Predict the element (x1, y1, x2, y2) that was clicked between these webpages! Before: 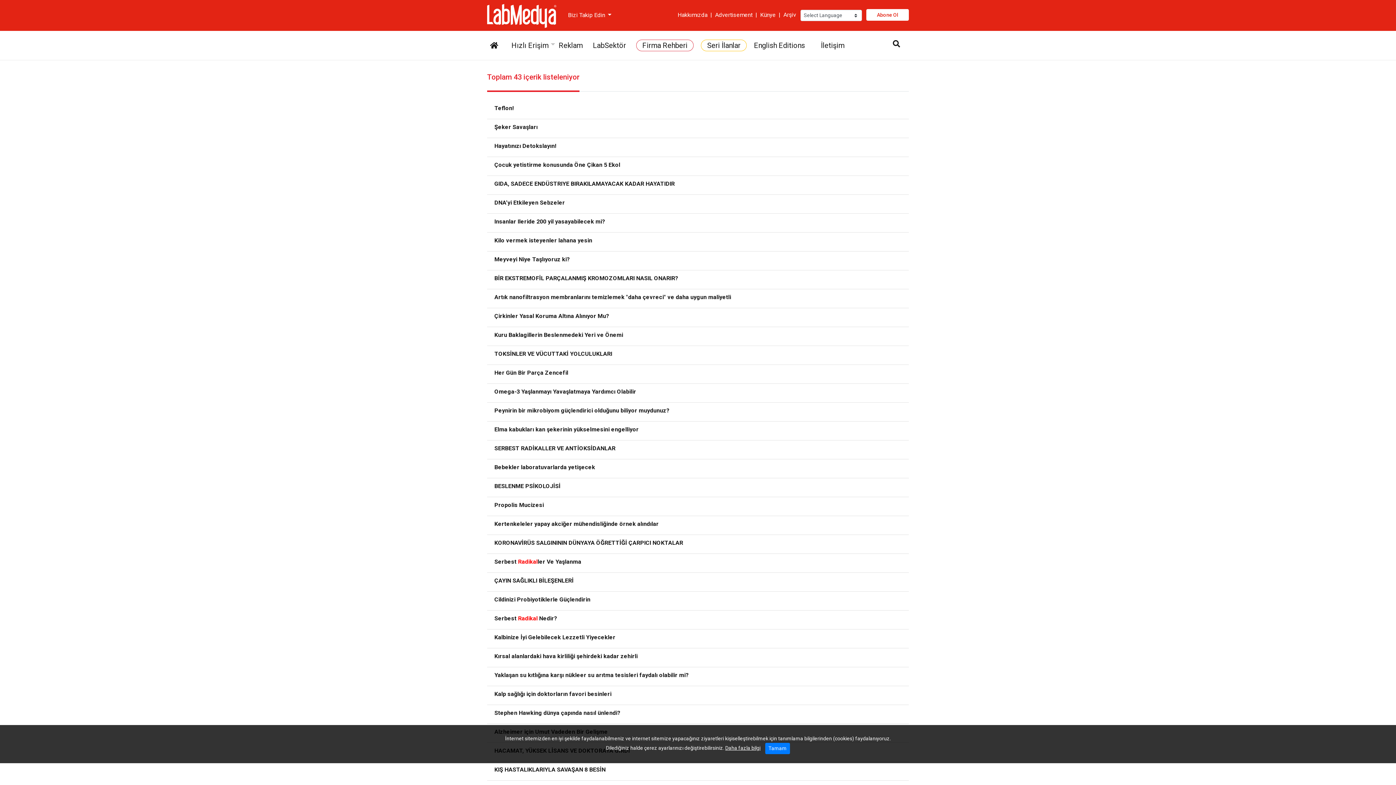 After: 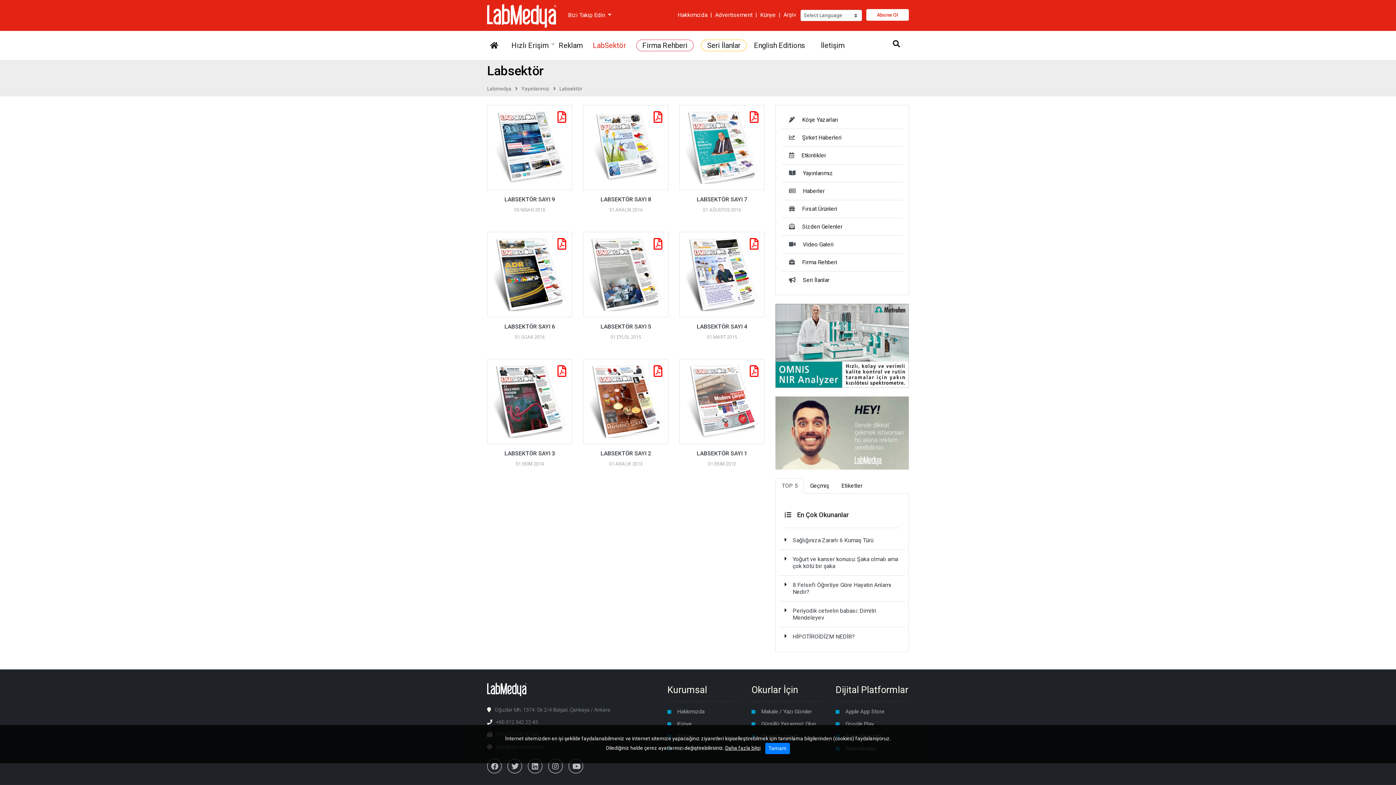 Action: label: LabSektör bbox: (593, 41, 634, 49)